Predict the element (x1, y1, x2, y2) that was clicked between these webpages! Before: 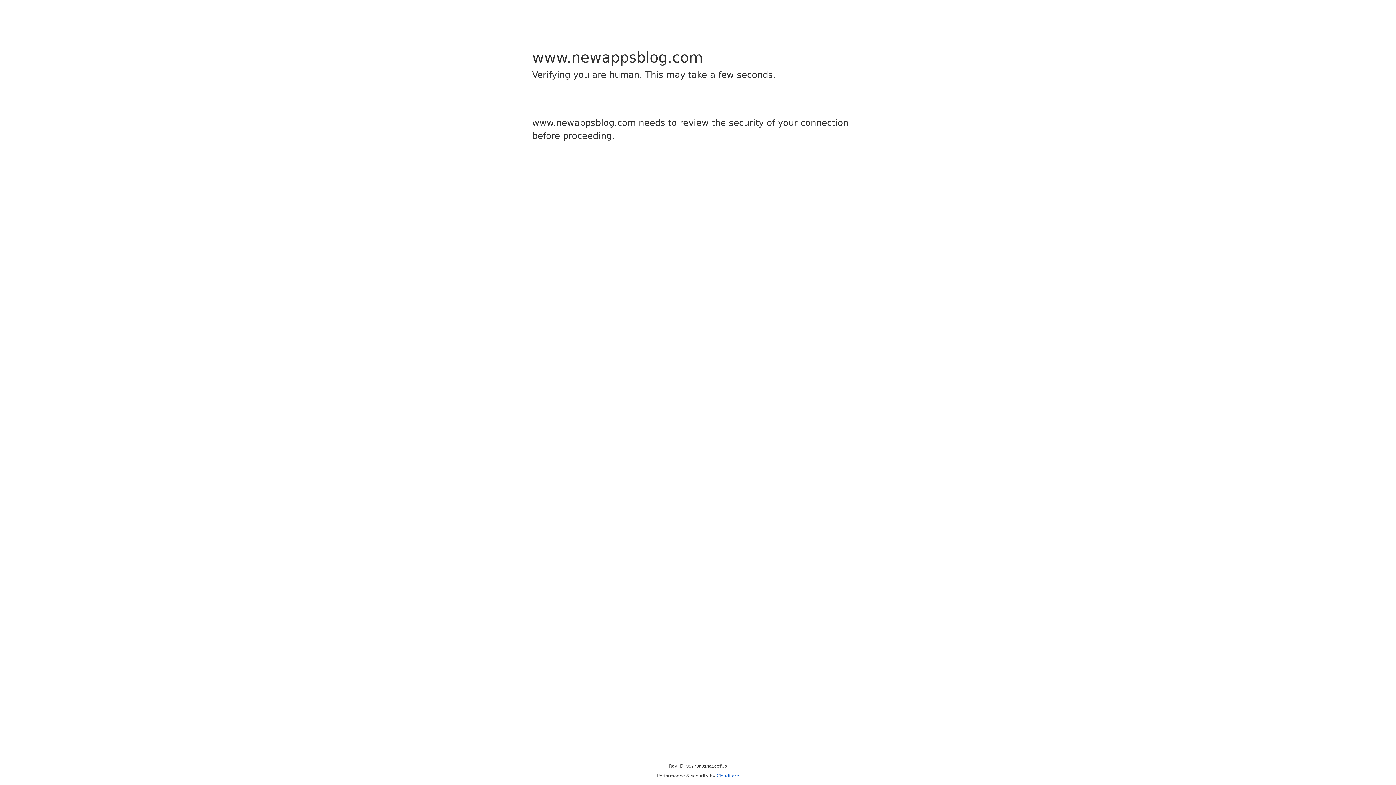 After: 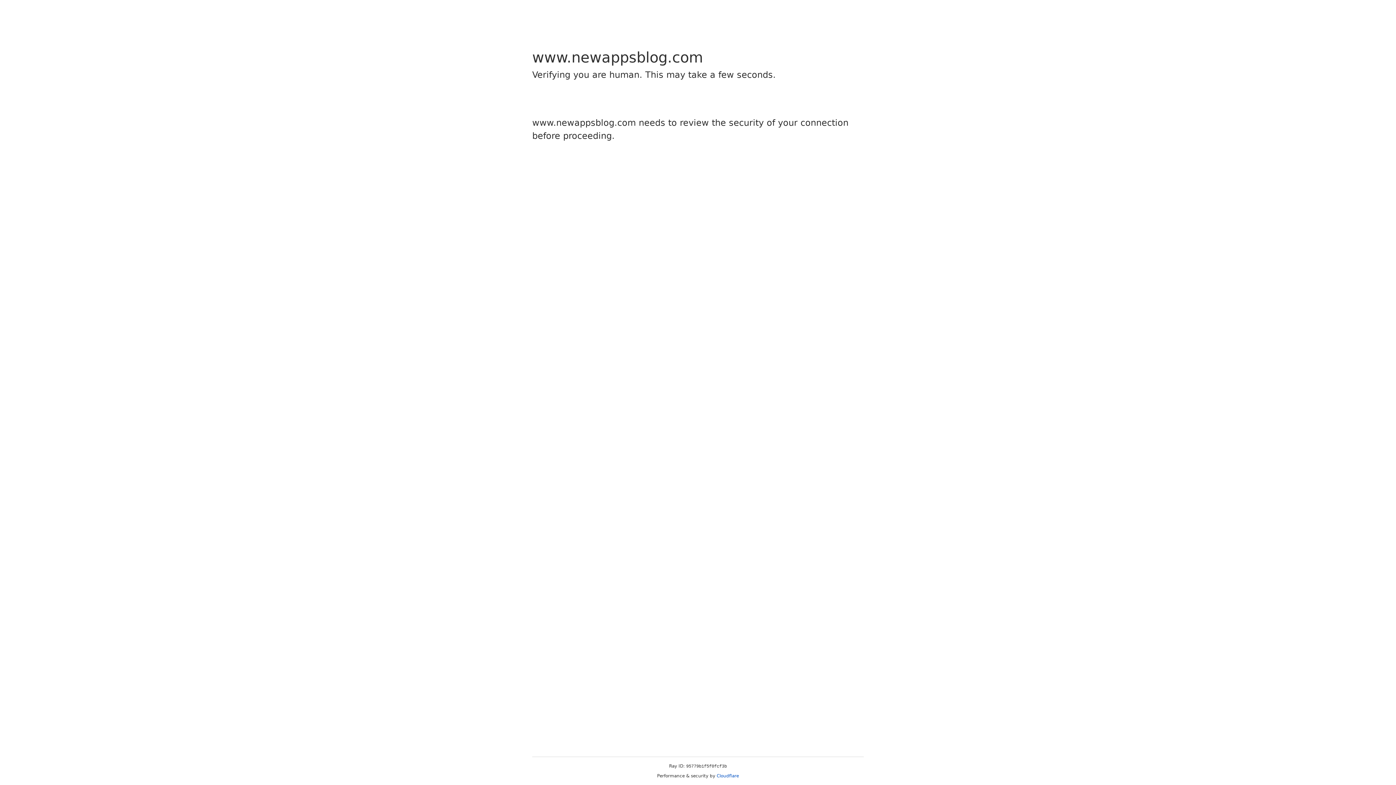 Action: label: Cloudflare bbox: (716, 773, 739, 778)